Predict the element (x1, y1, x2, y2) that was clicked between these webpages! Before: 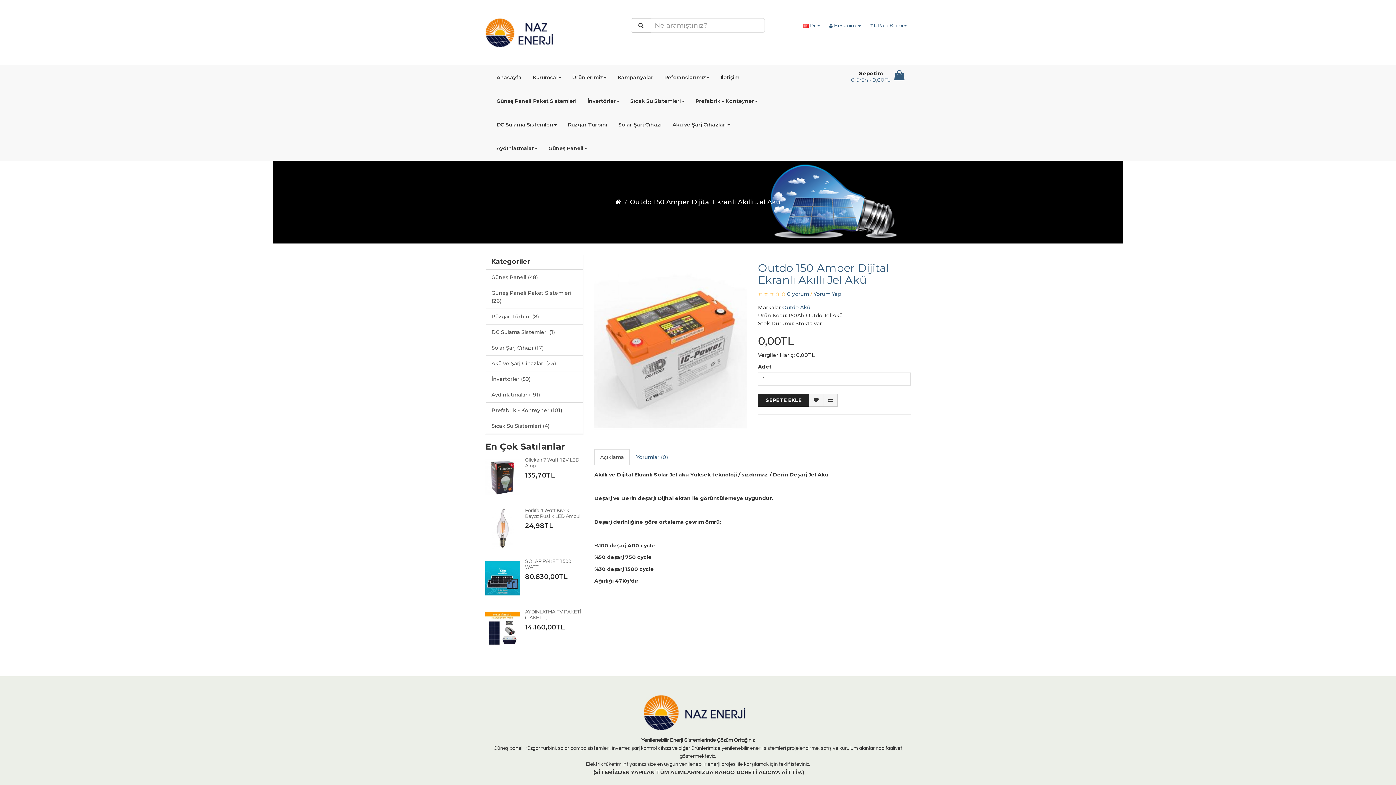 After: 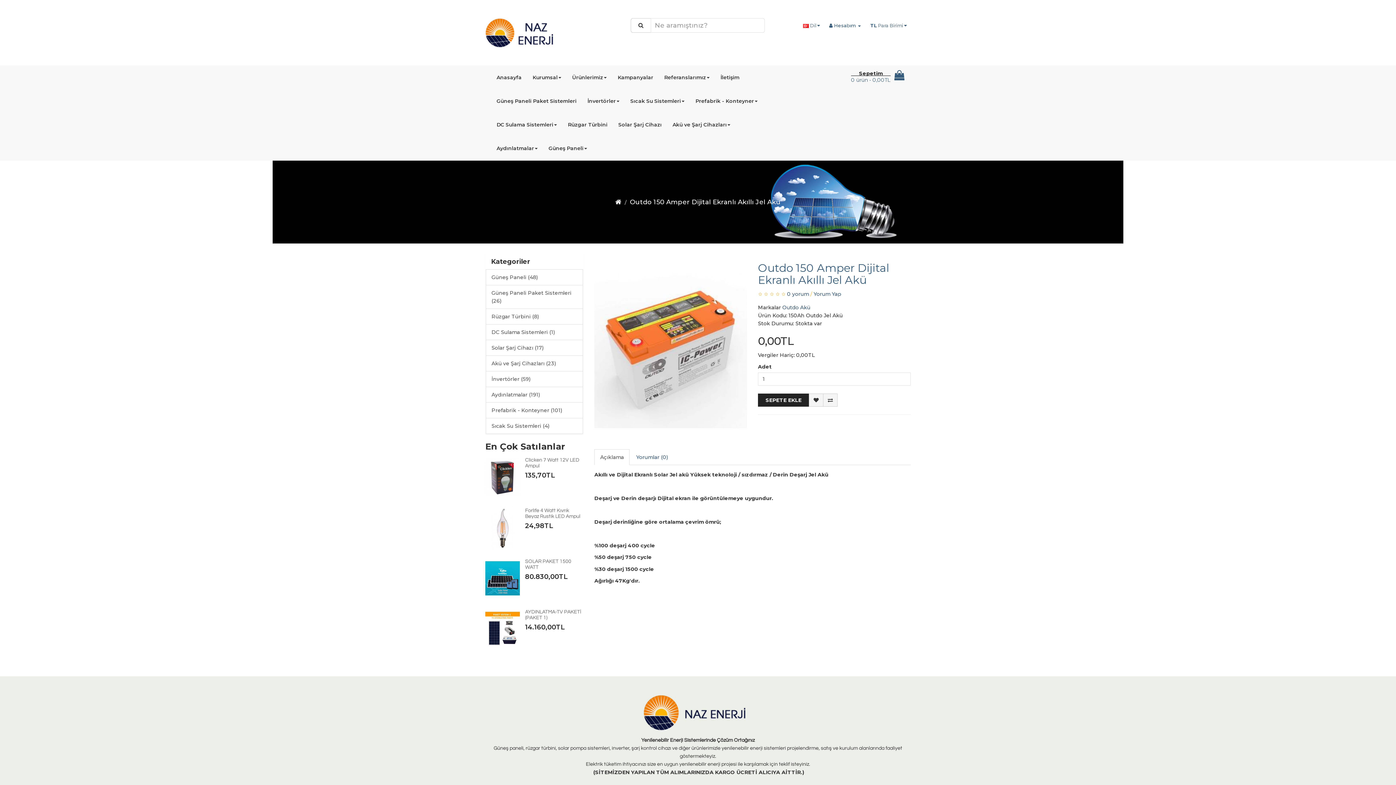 Action: bbox: (594, 449, 629, 465) label: Açıklama